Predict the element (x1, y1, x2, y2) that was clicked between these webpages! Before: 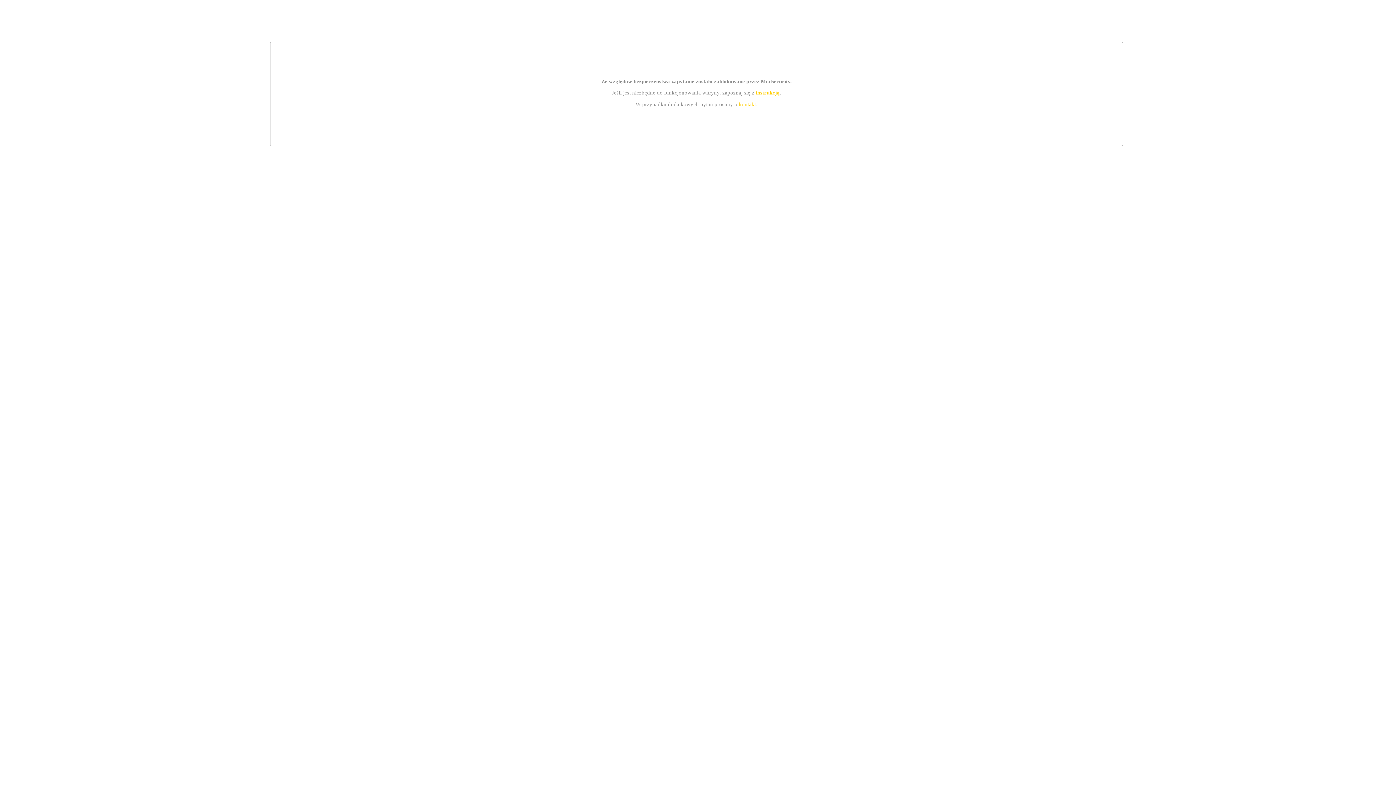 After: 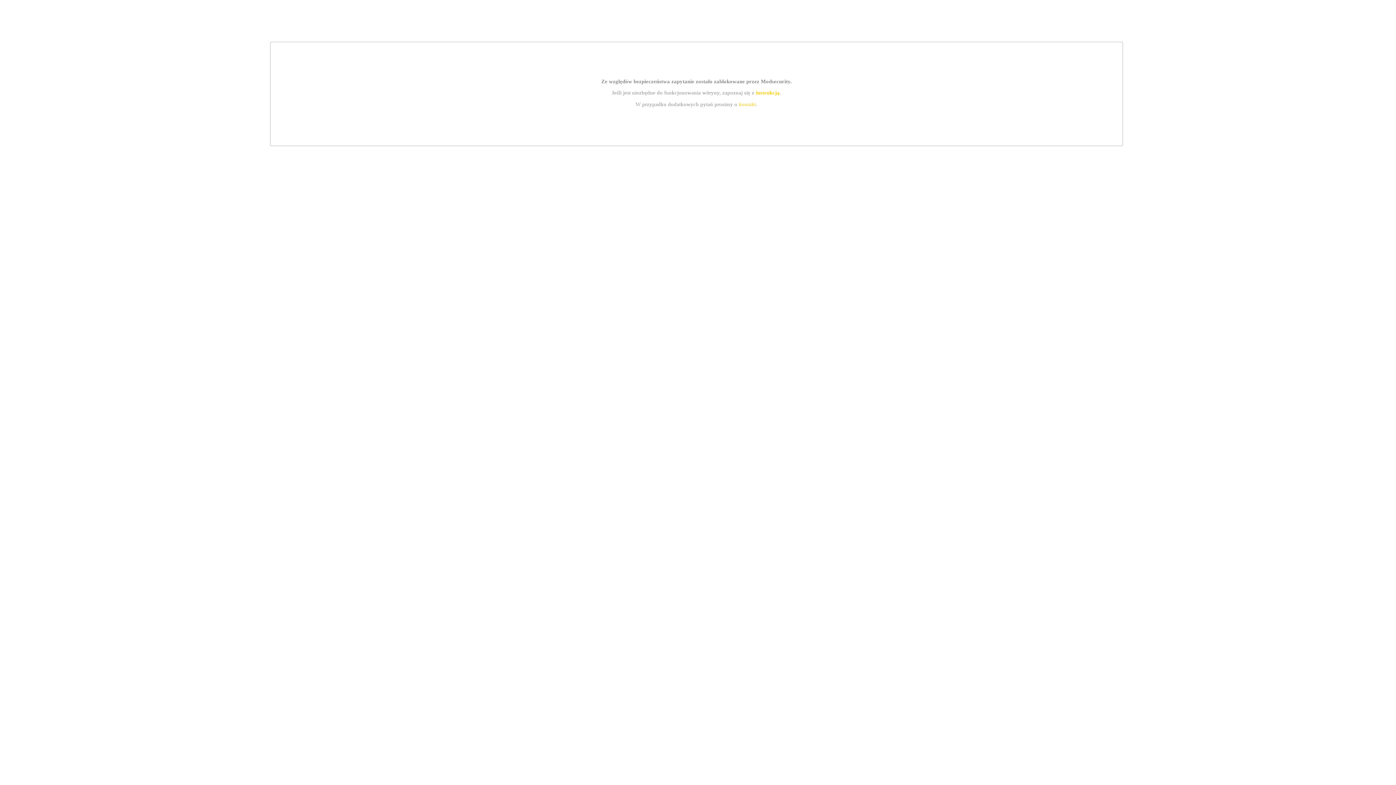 Action: label: kontakt bbox: (739, 101, 756, 107)